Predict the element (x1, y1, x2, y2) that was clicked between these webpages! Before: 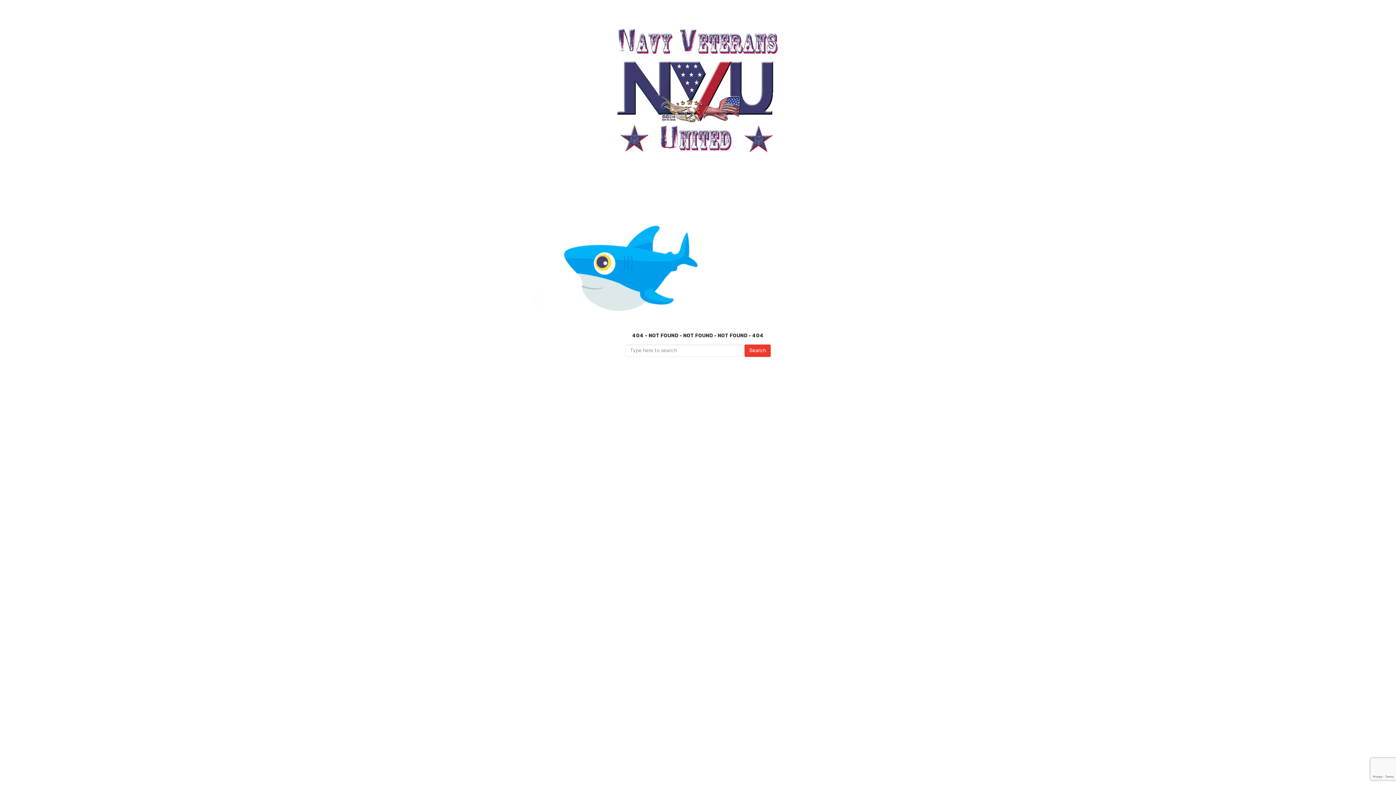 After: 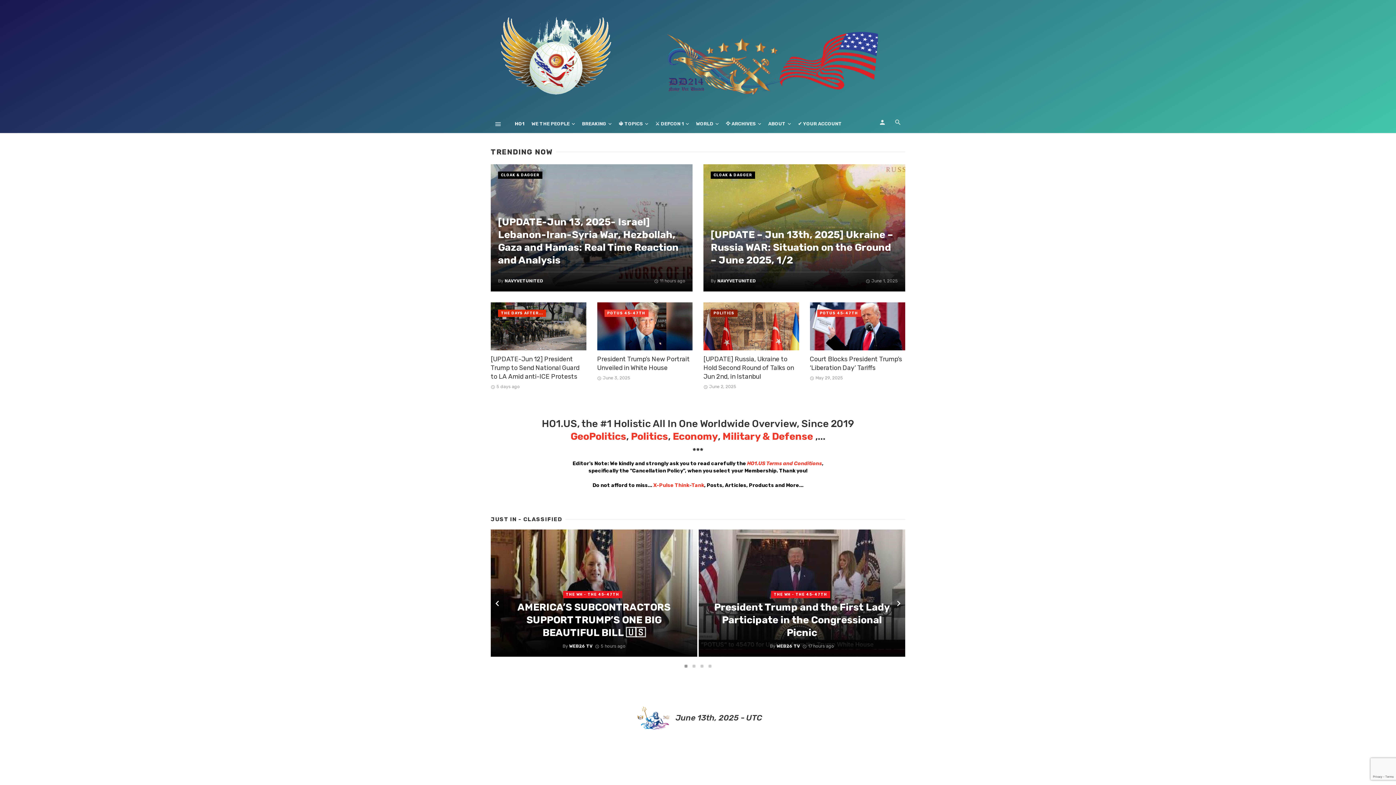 Action: bbox: (607, 78, 789, 100)